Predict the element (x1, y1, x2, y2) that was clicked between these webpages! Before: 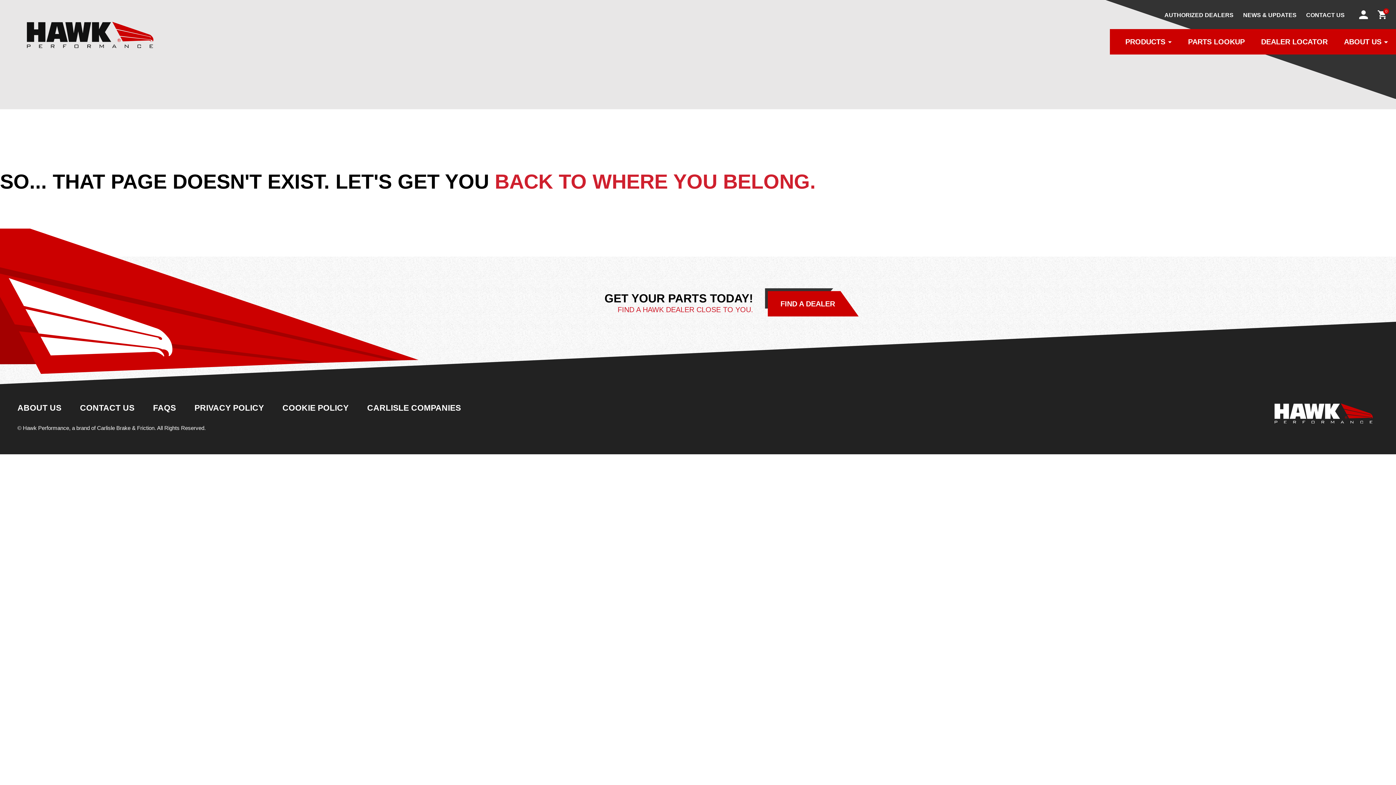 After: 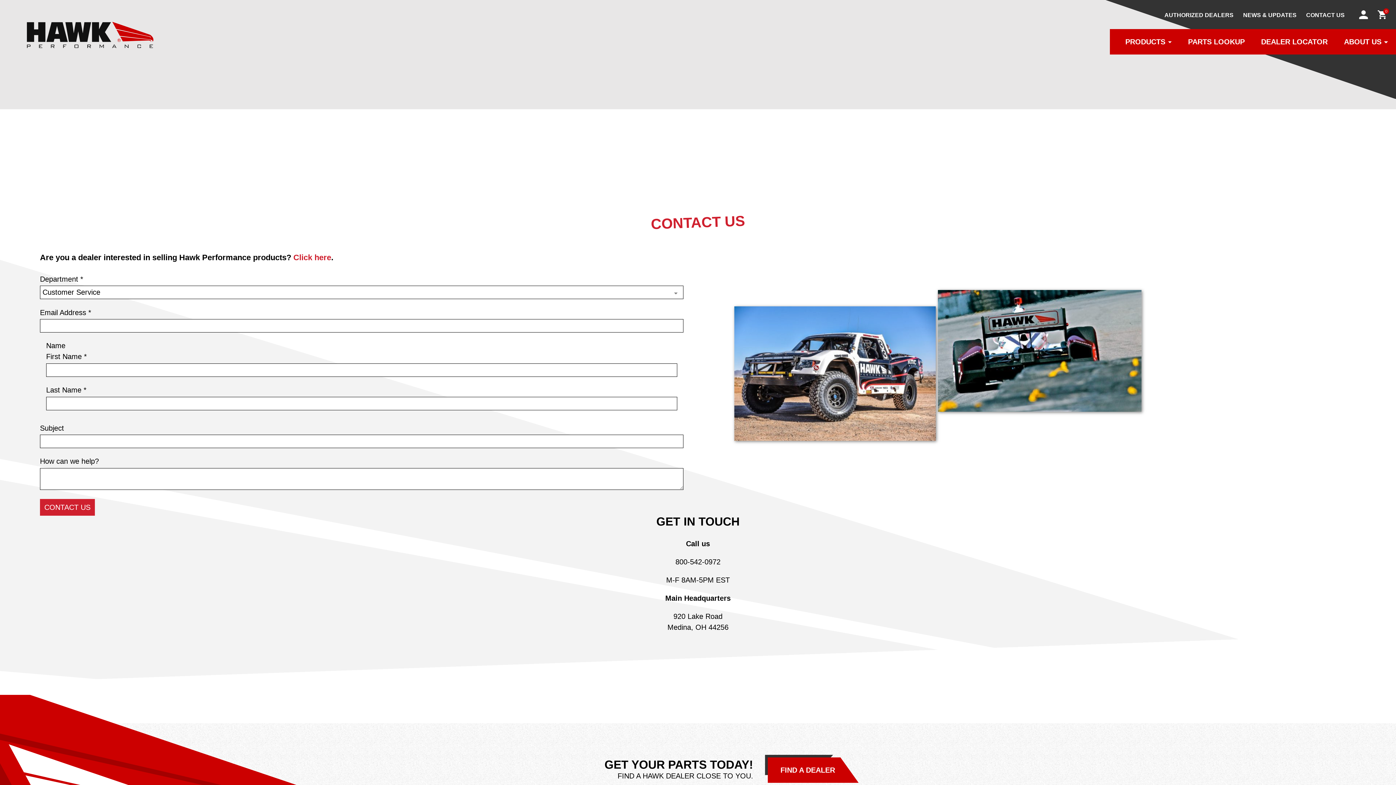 Action: bbox: (1301, 7, 1349, 23) label: CONTACT US